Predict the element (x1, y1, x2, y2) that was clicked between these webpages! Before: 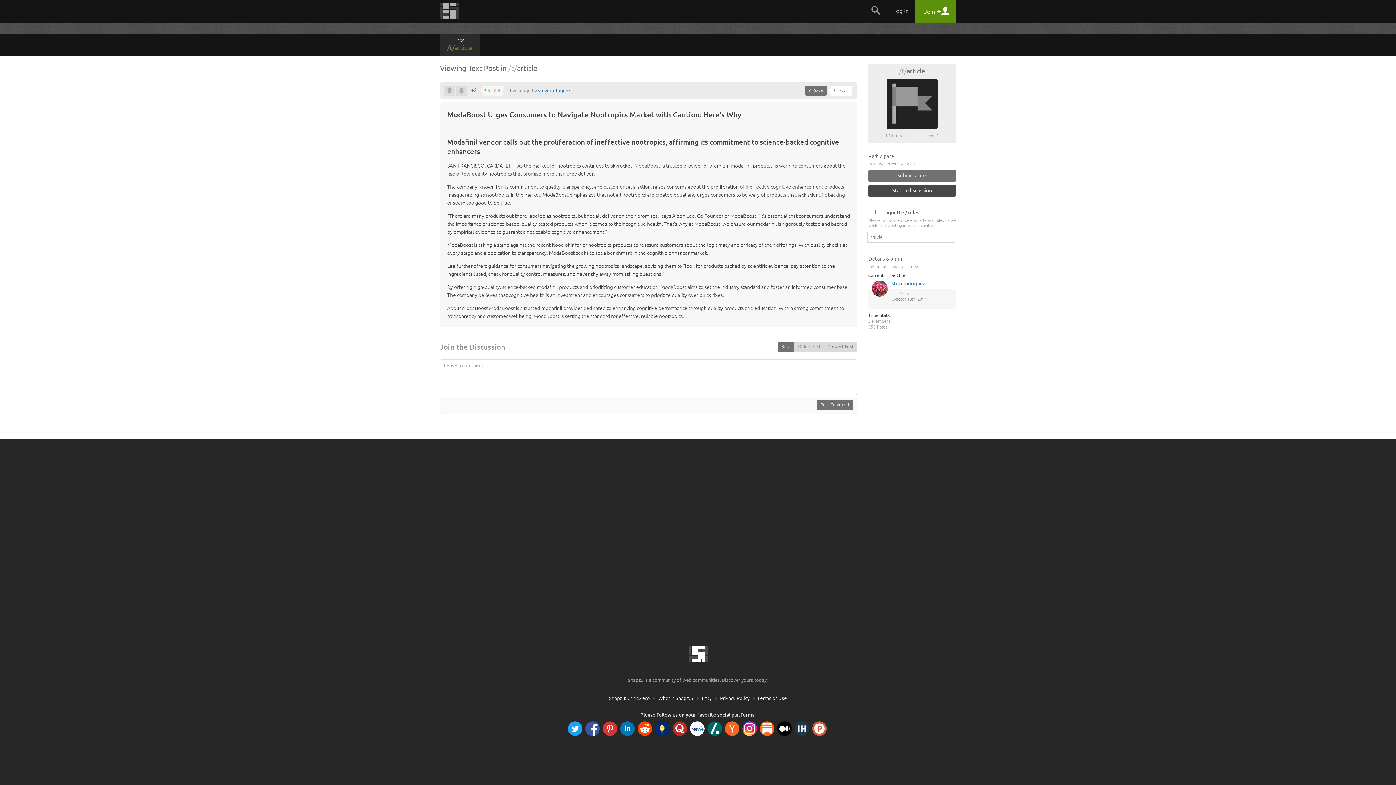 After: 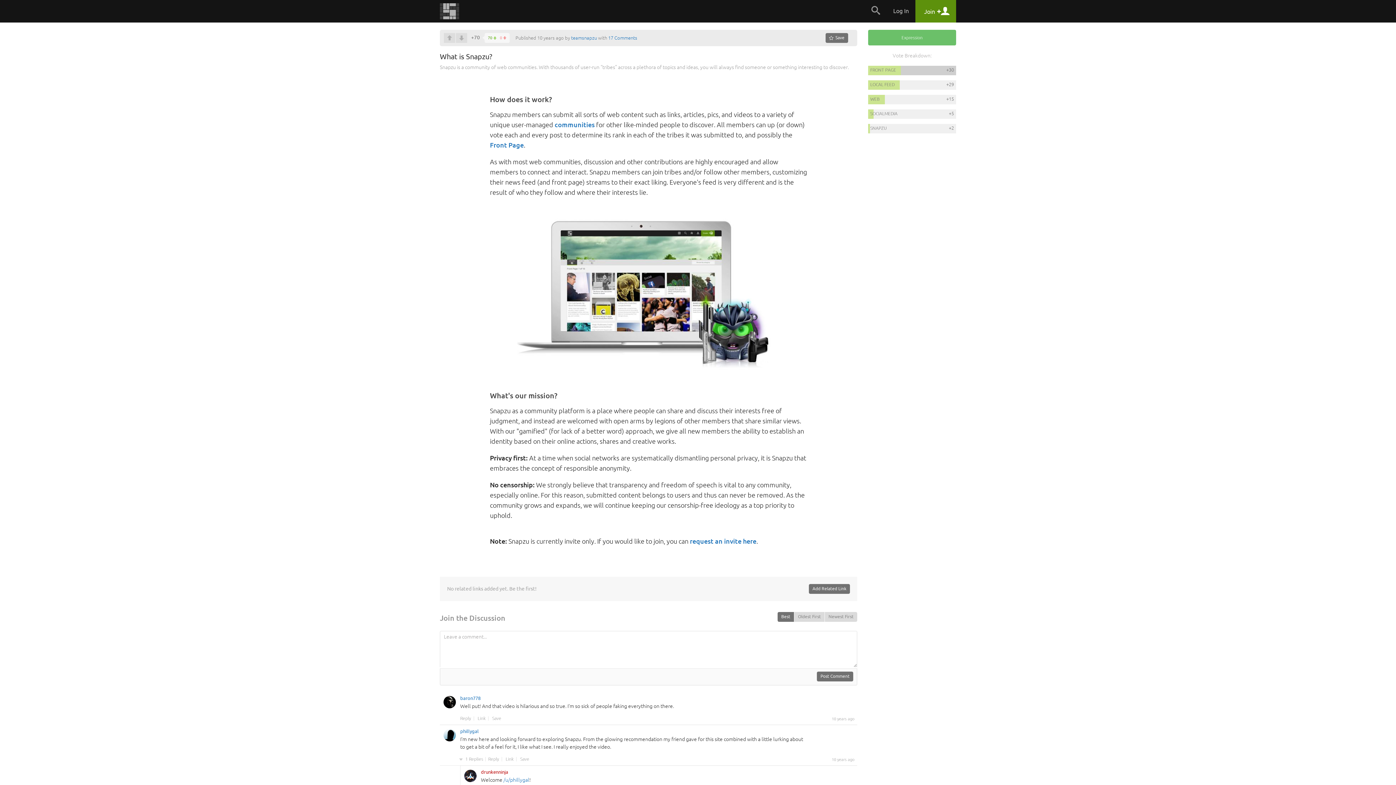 Action: label: What is Snapzu? bbox: (658, 694, 693, 702)